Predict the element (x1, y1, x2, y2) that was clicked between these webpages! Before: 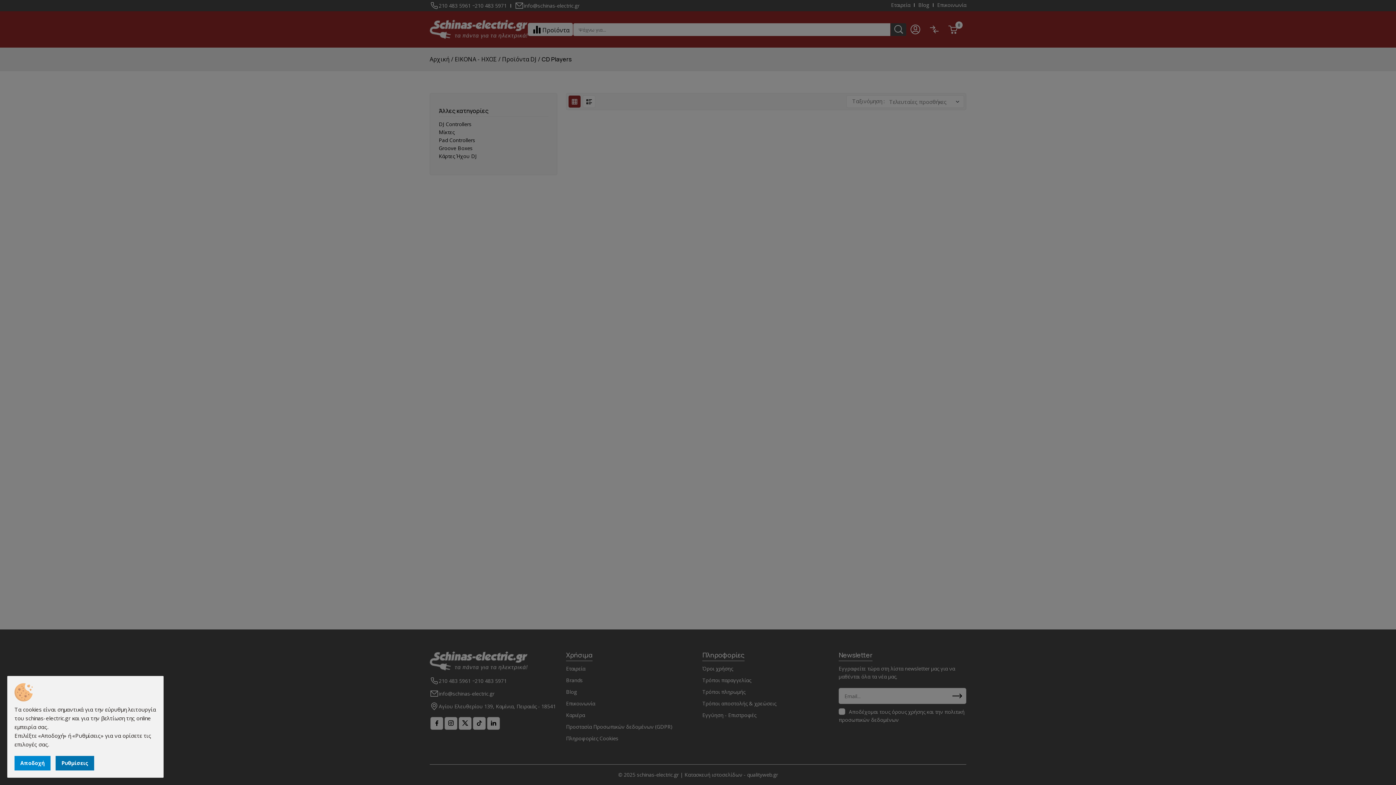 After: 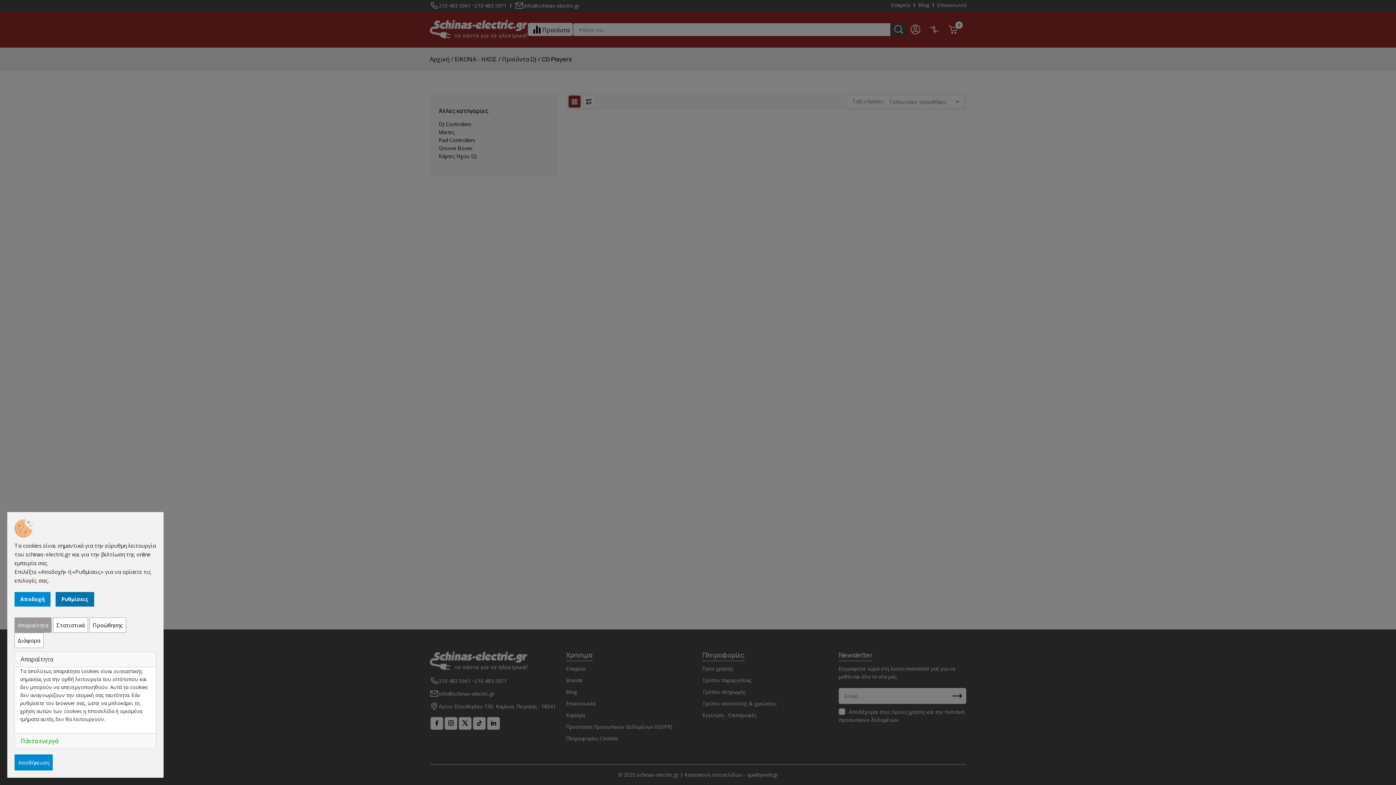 Action: bbox: (55, 756, 94, 770) label: Ρυθμίσεις